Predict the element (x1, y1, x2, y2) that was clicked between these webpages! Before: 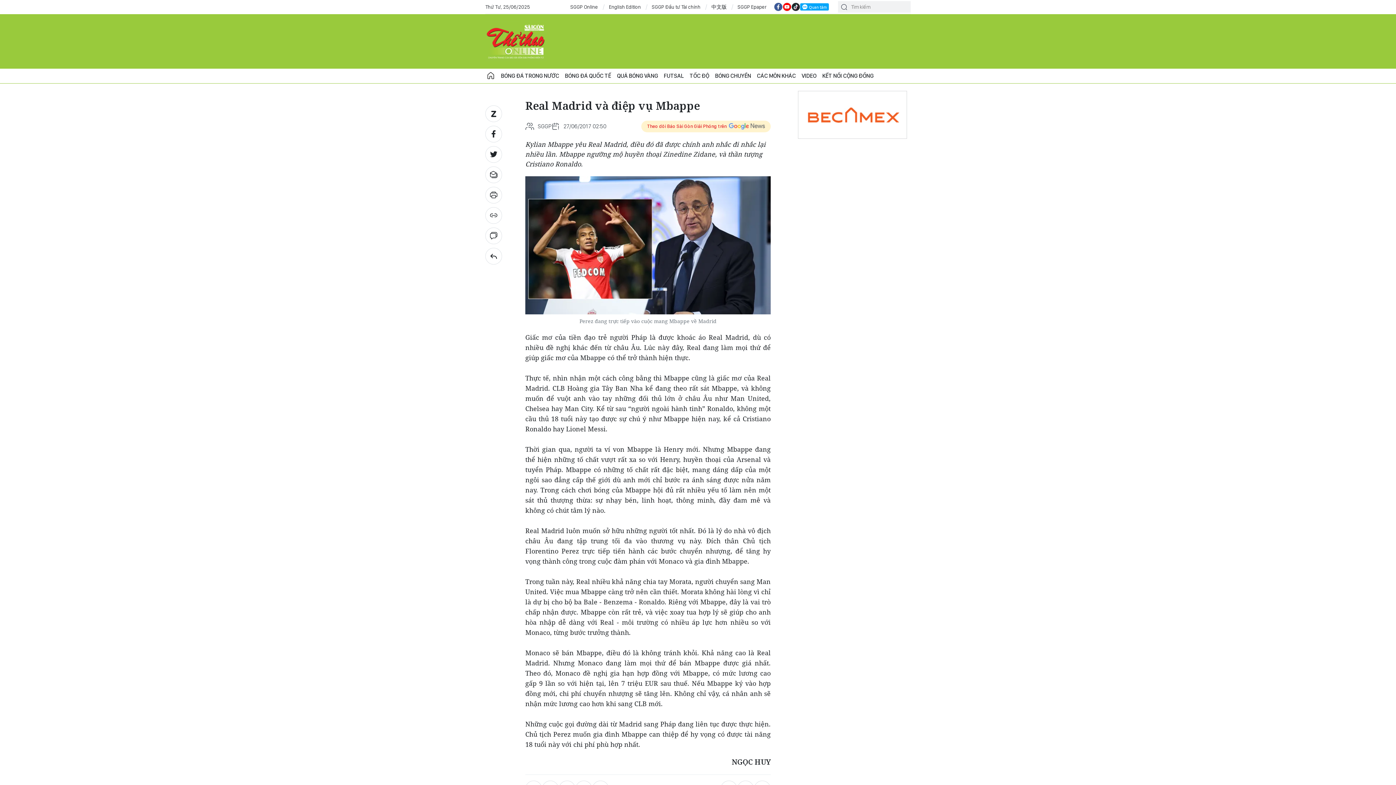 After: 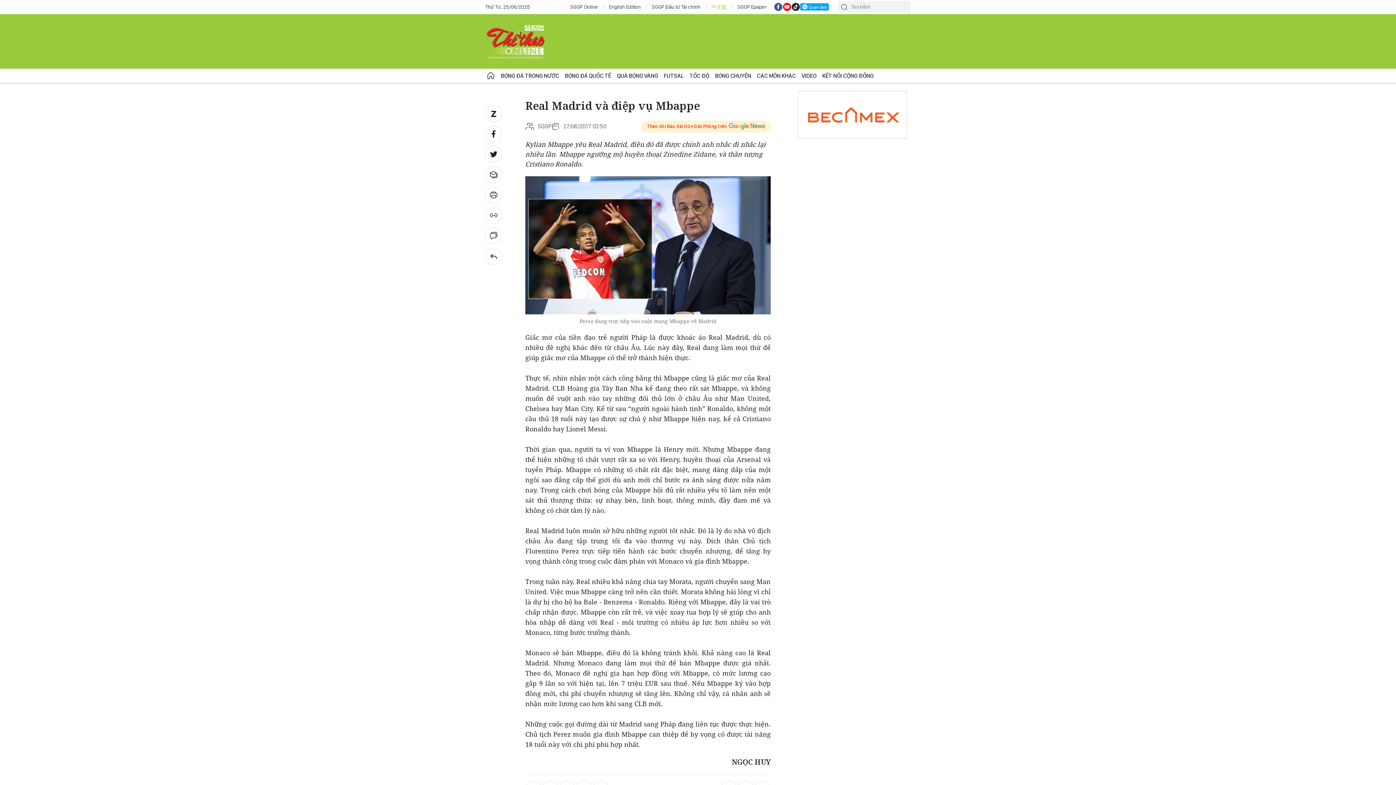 Action: label: 中文版 bbox: (711, 3, 726, 10)